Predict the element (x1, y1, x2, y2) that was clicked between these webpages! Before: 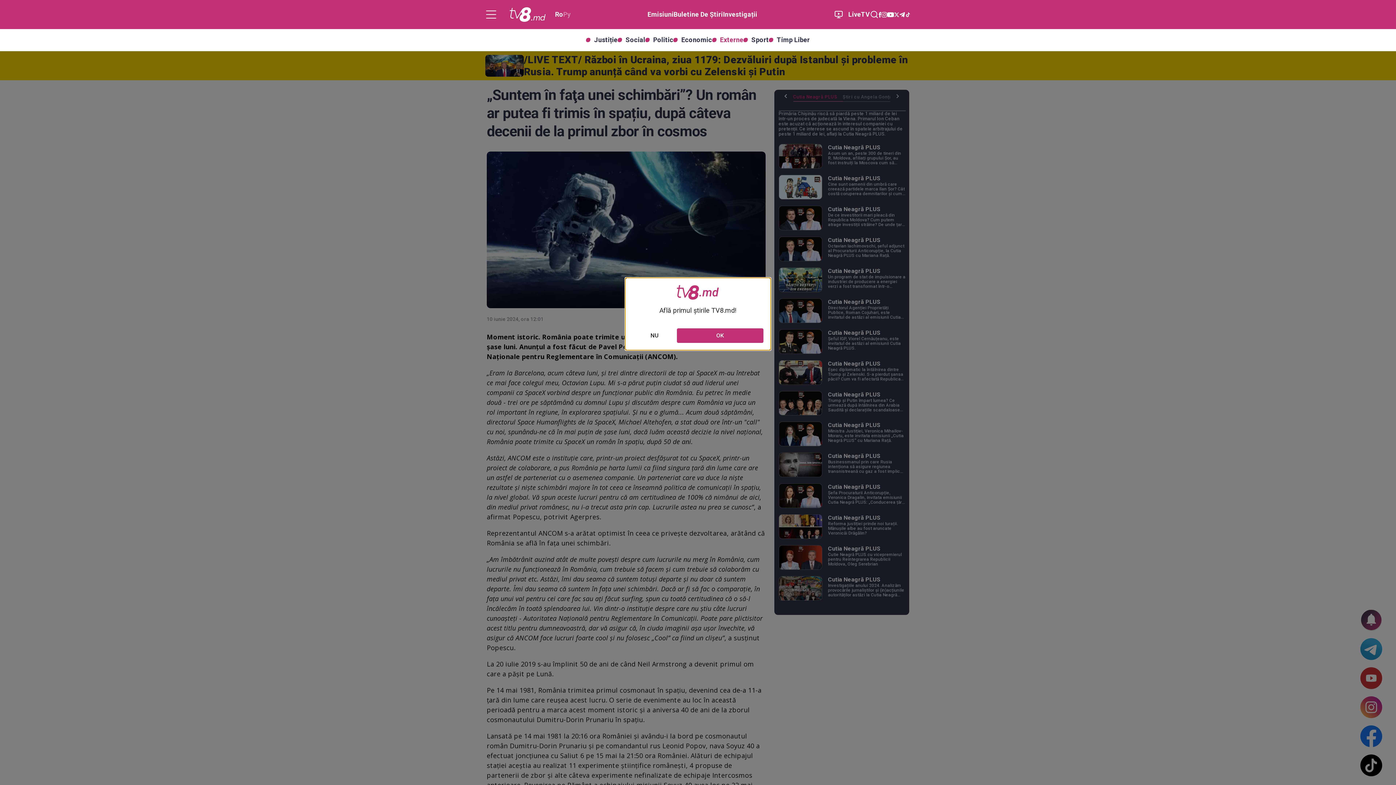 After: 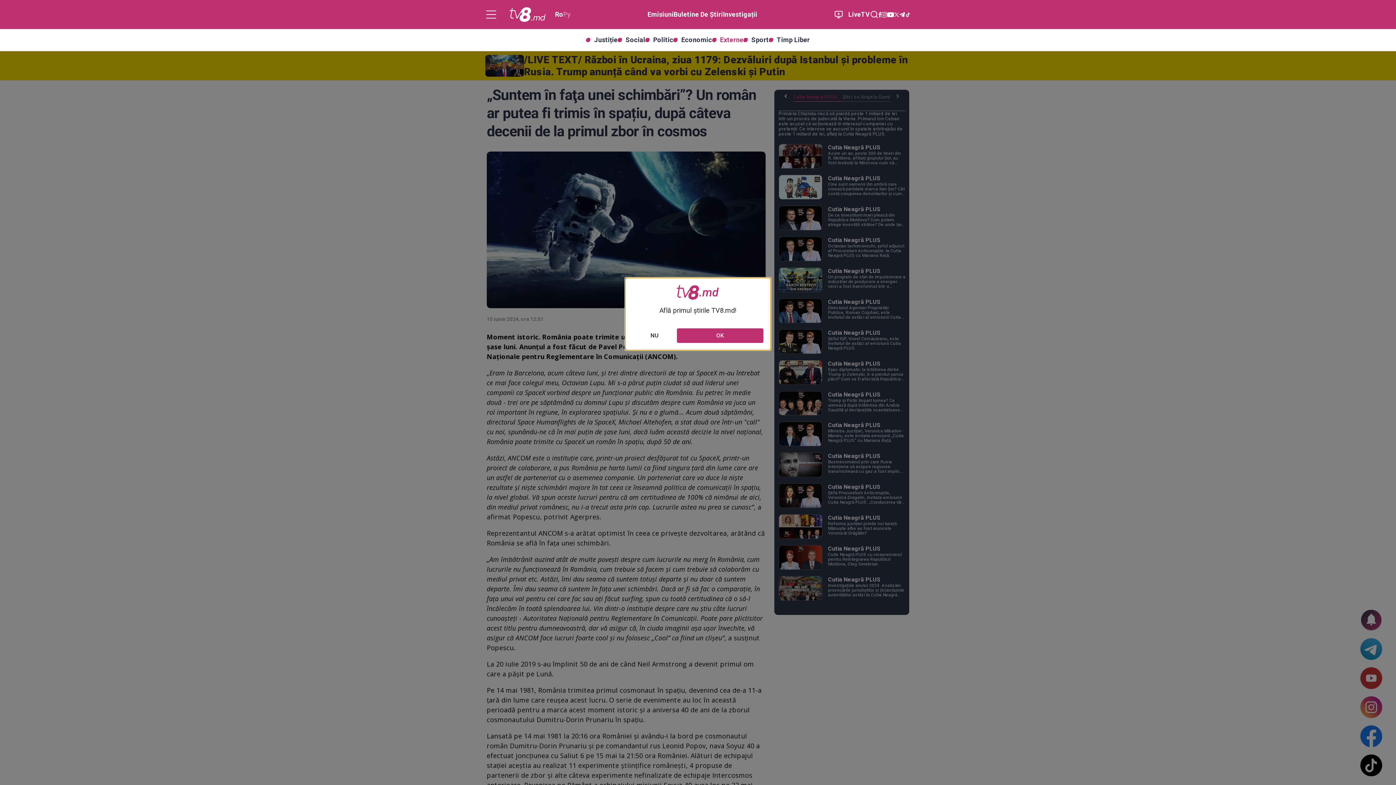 Action: bbox: (894, 11, 899, 17)